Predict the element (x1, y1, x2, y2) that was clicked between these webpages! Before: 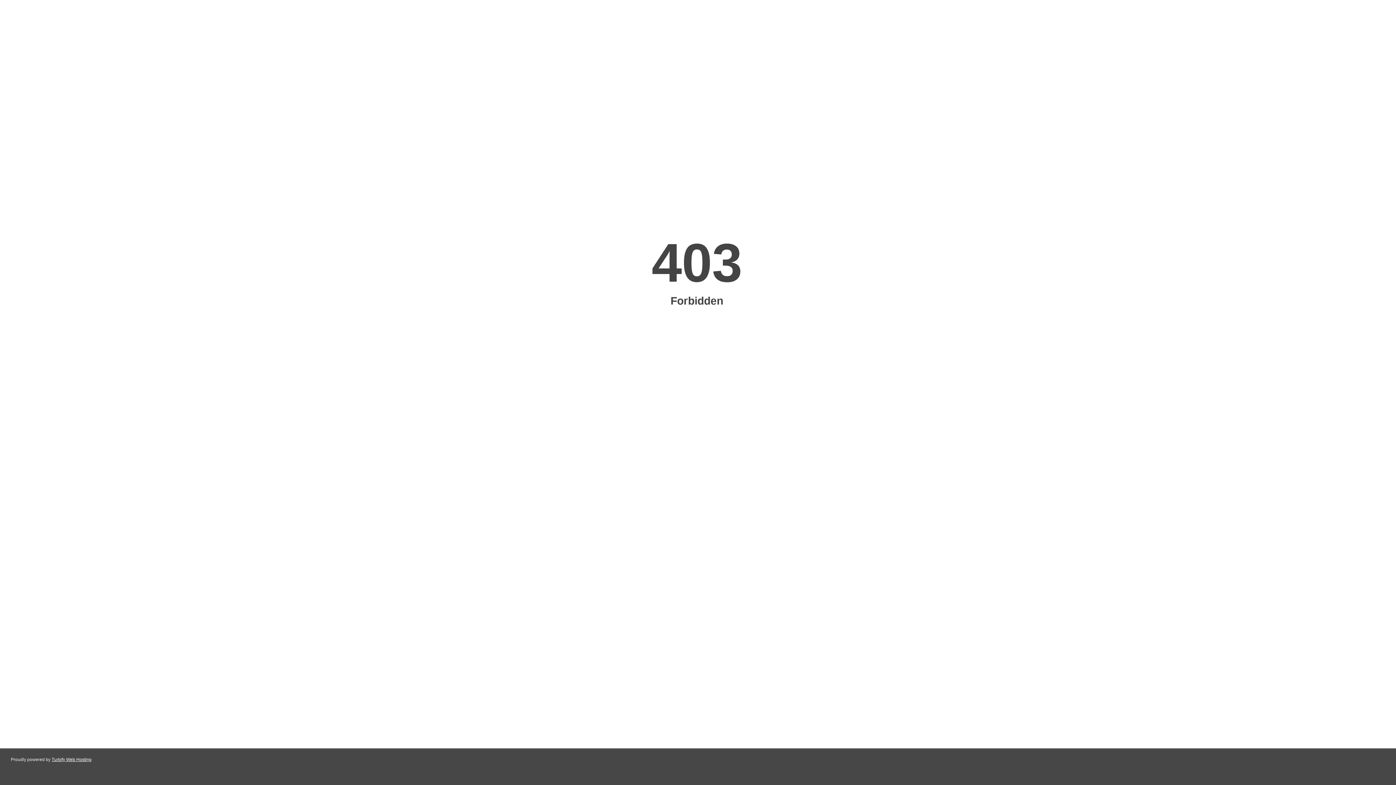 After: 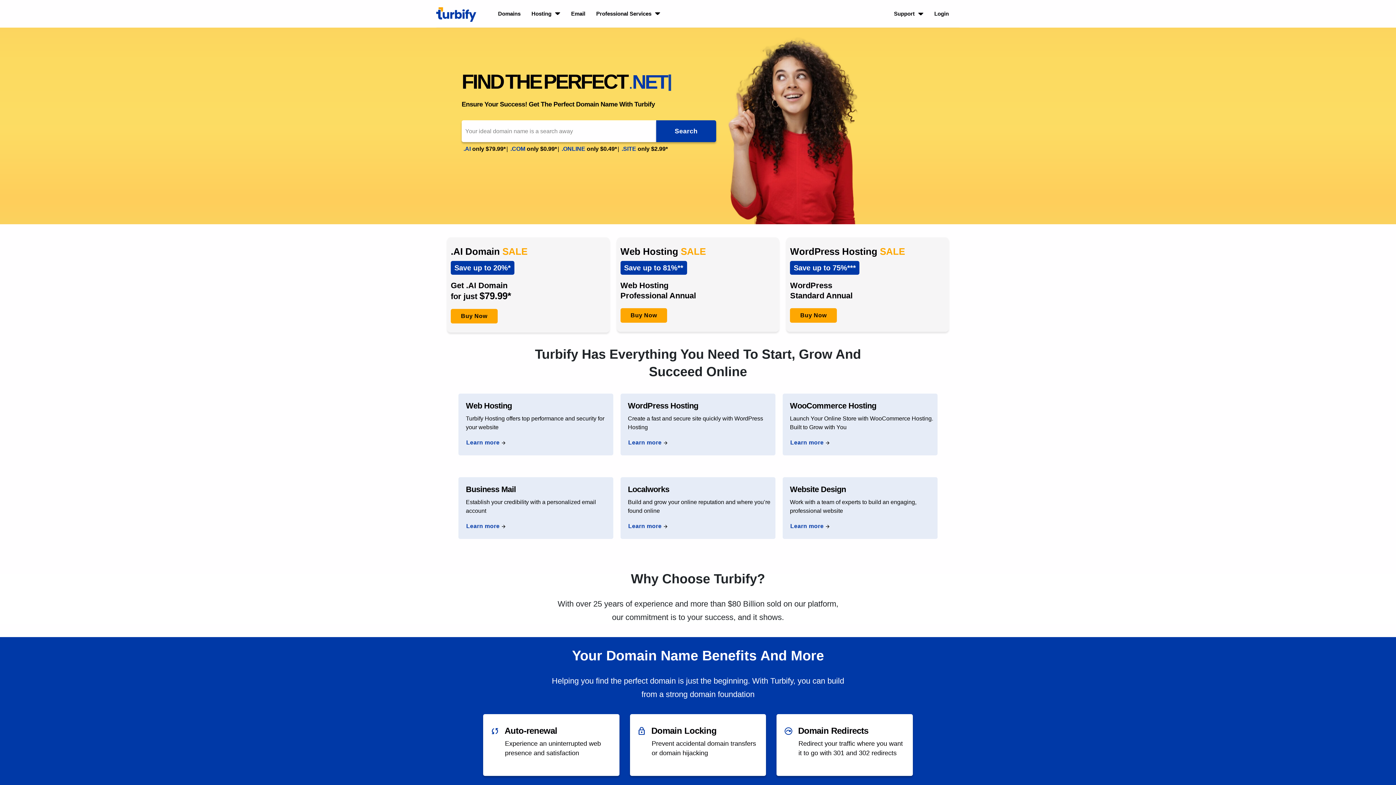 Action: label: Turbify Web Hosting bbox: (51, 757, 91, 762)